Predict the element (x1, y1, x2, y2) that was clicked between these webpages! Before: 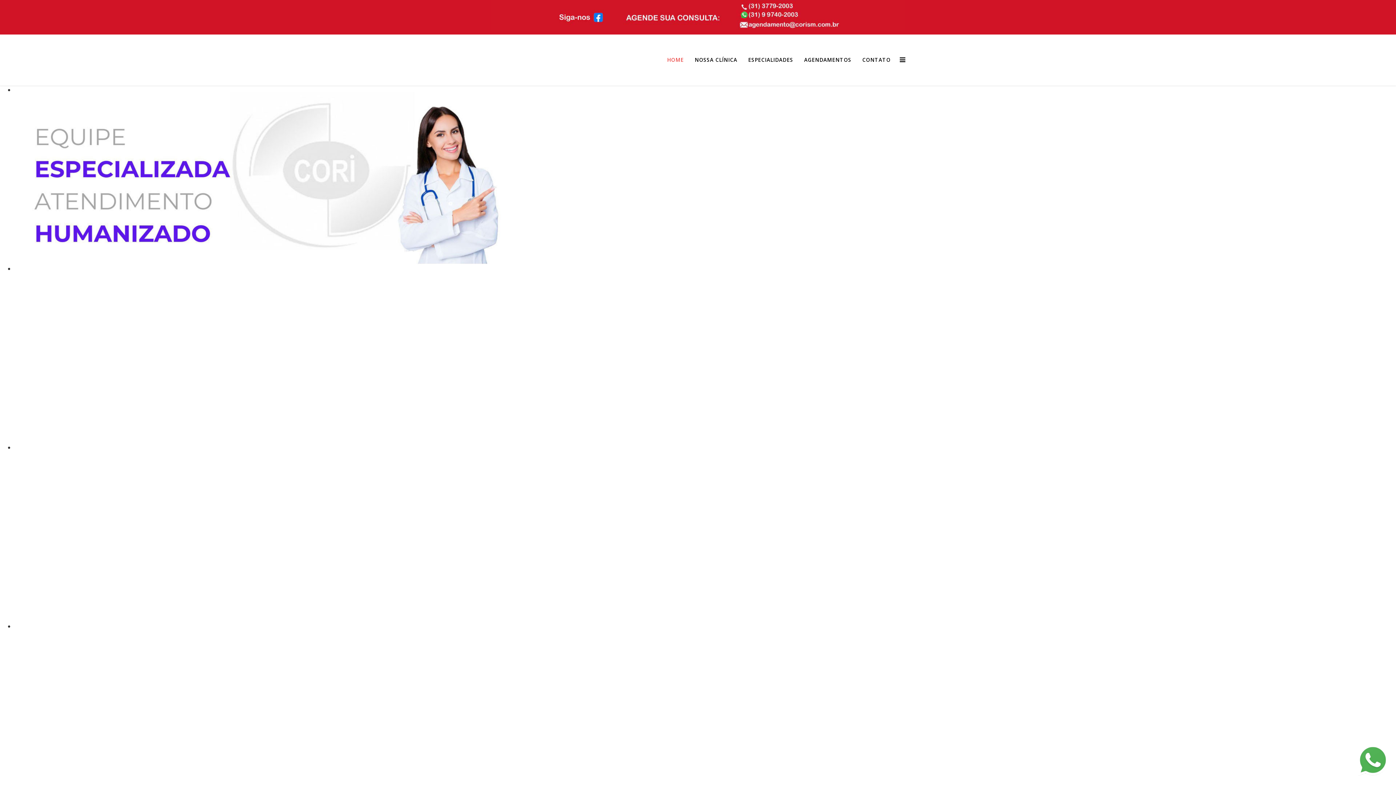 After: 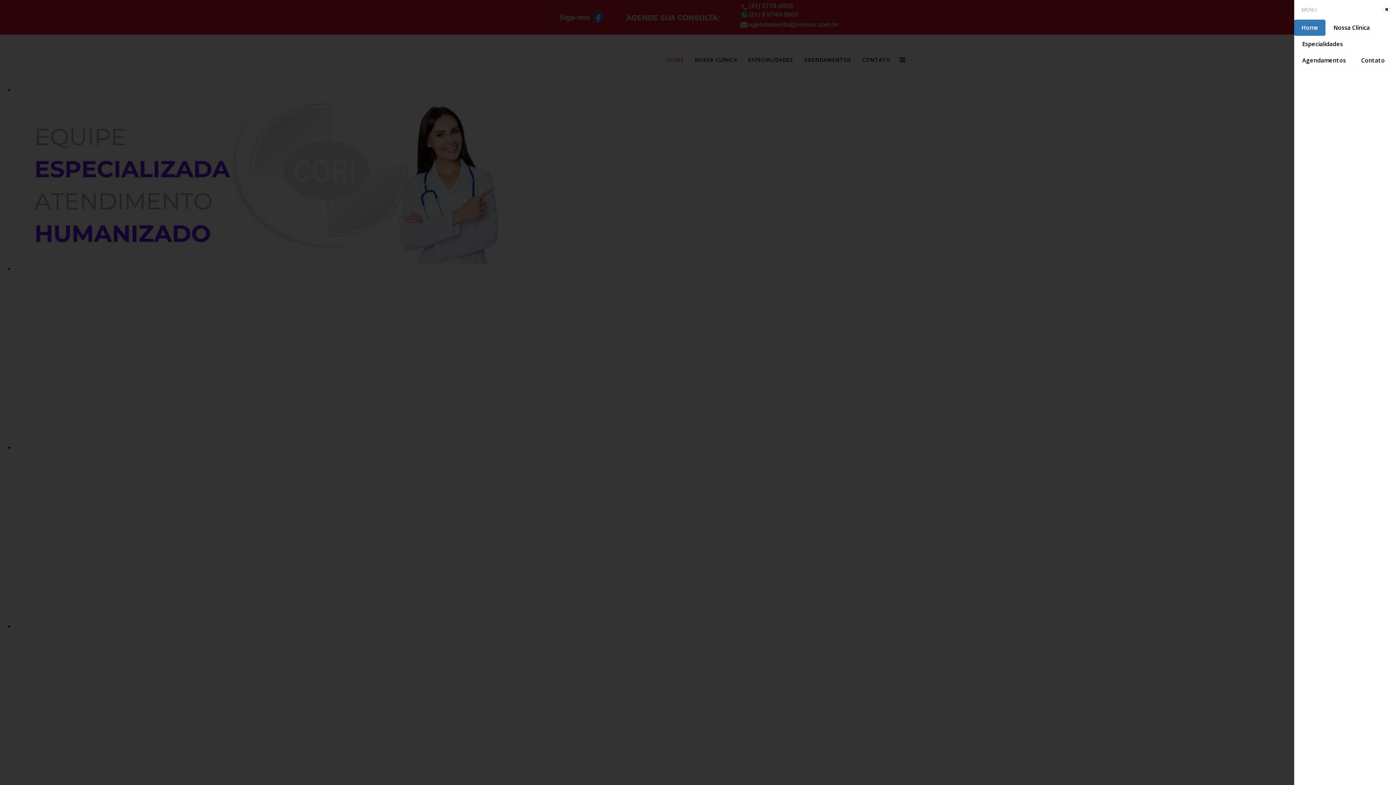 Action: bbox: (896, 34, 905, 85)